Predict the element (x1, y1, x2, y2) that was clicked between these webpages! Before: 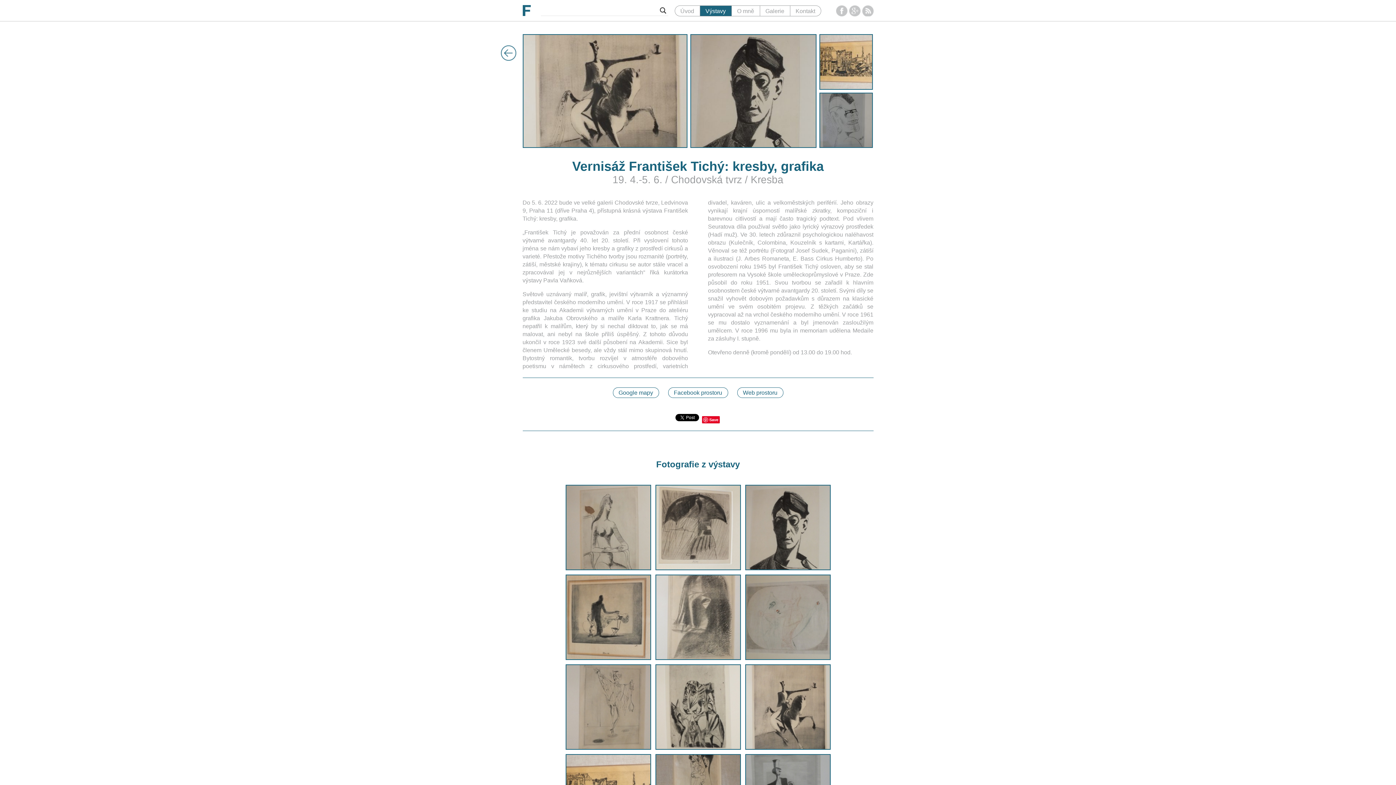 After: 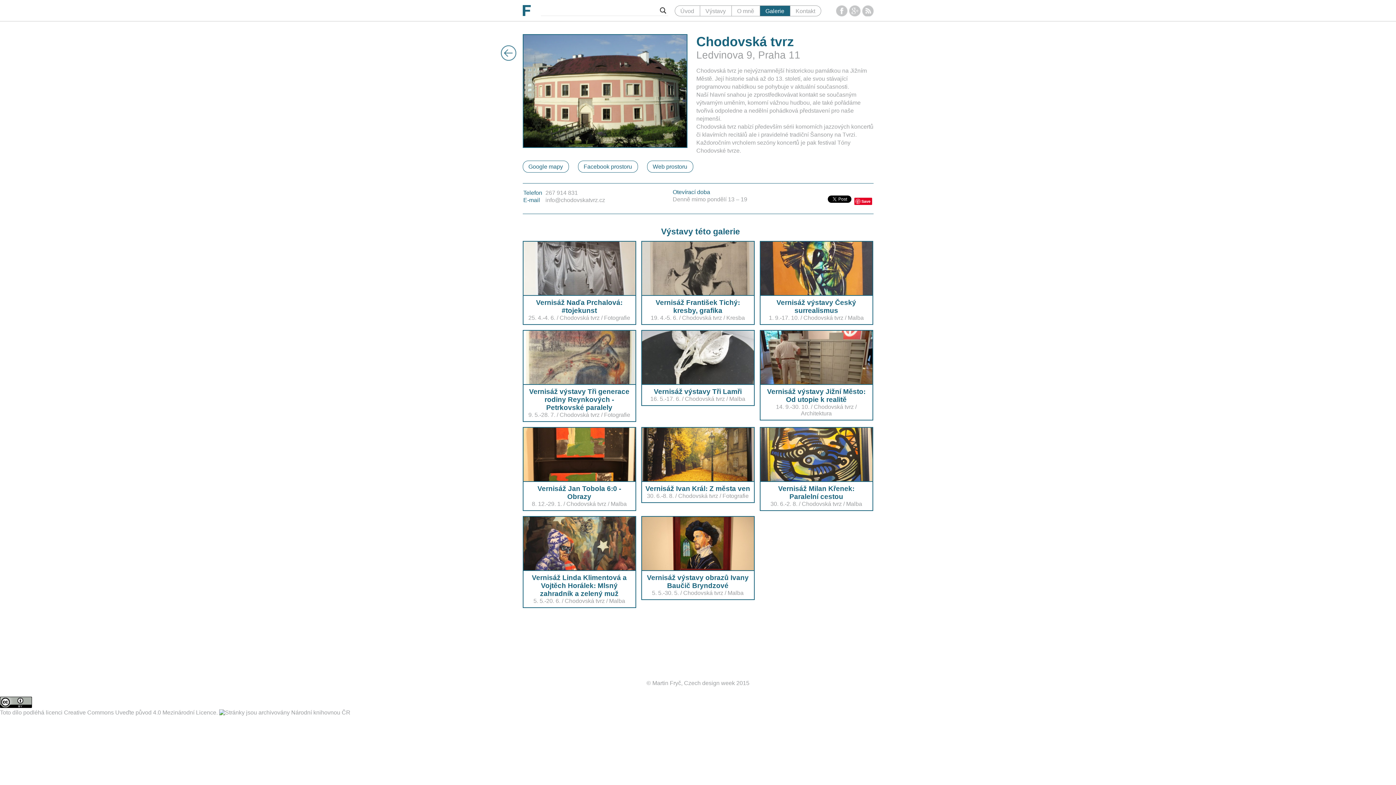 Action: bbox: (671, 174, 742, 185) label: Chodovská tvrz